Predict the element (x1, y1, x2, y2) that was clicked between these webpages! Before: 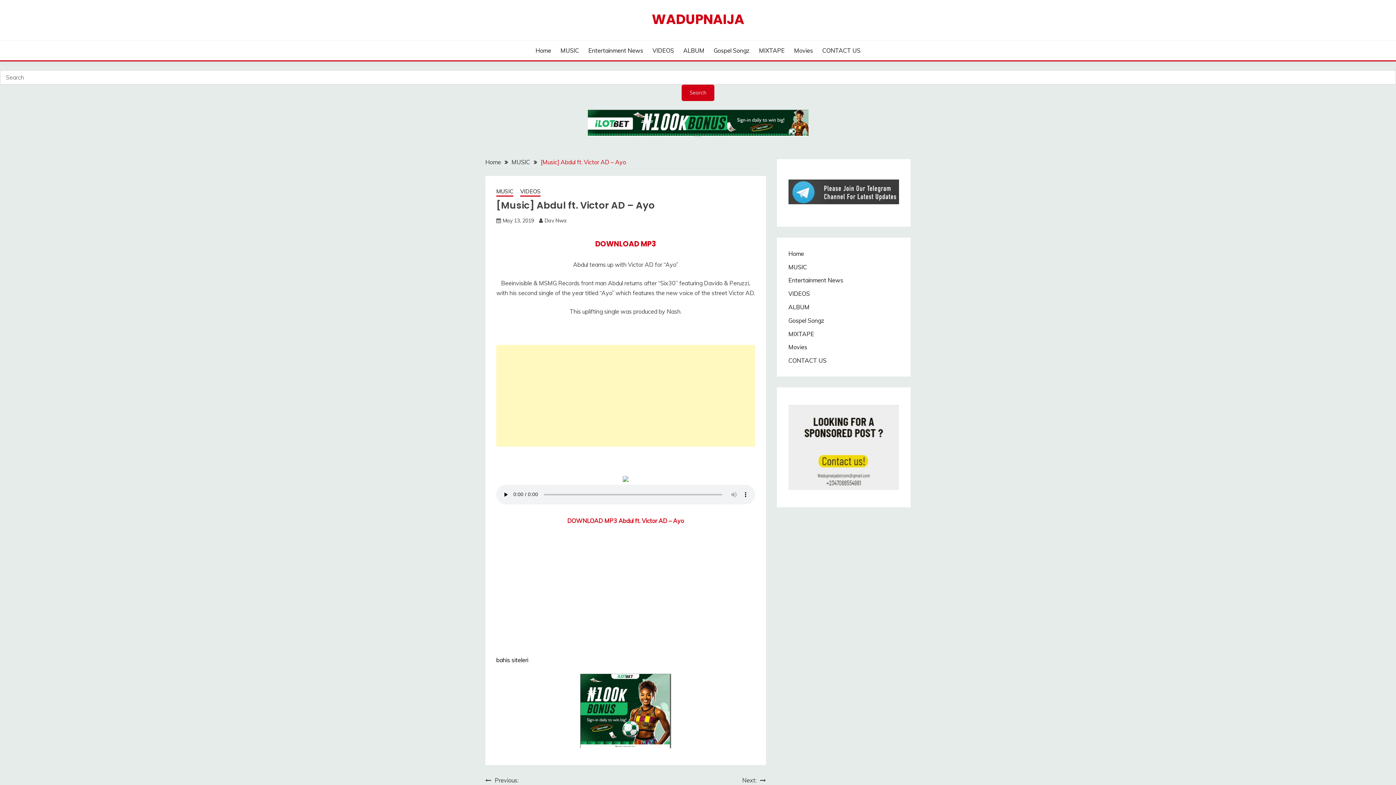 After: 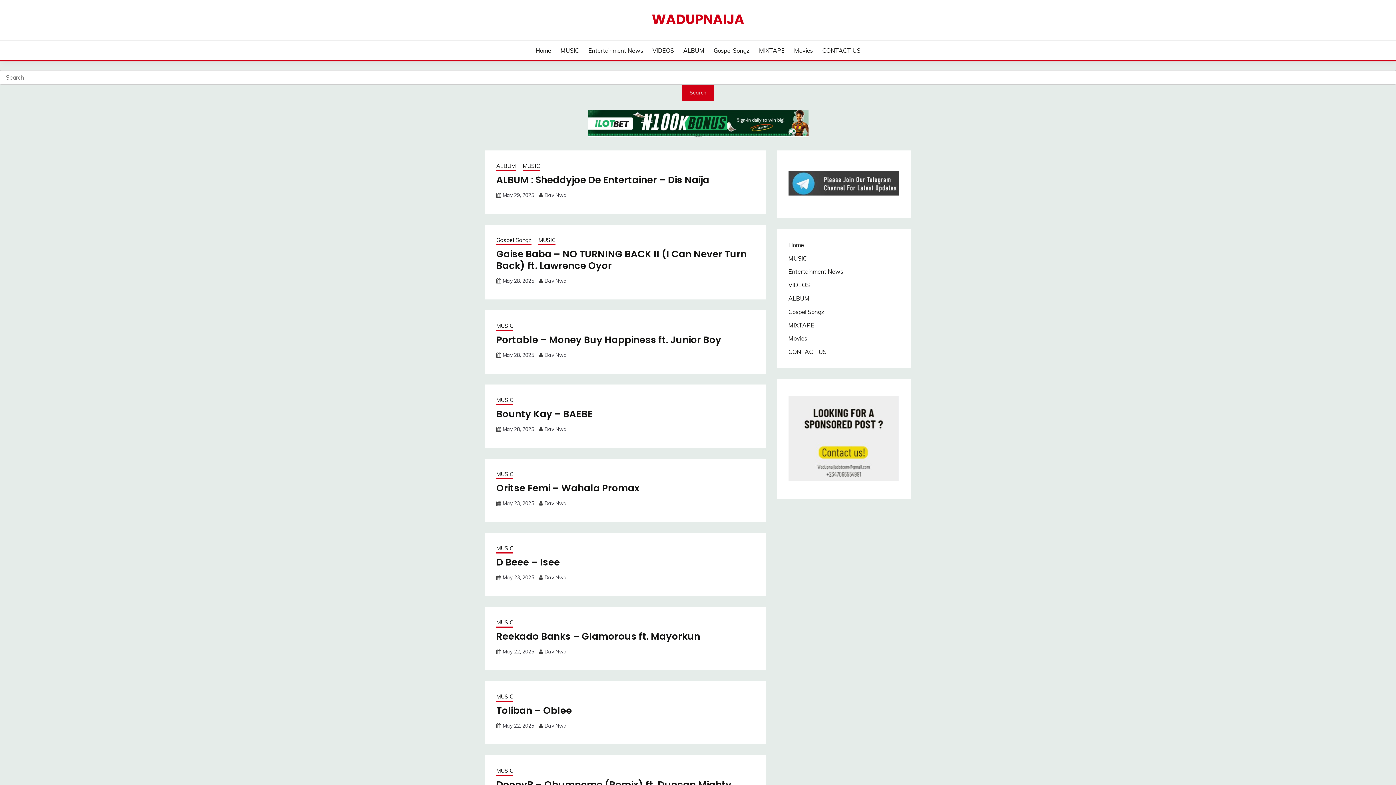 Action: label: Home bbox: (535, 46, 551, 54)